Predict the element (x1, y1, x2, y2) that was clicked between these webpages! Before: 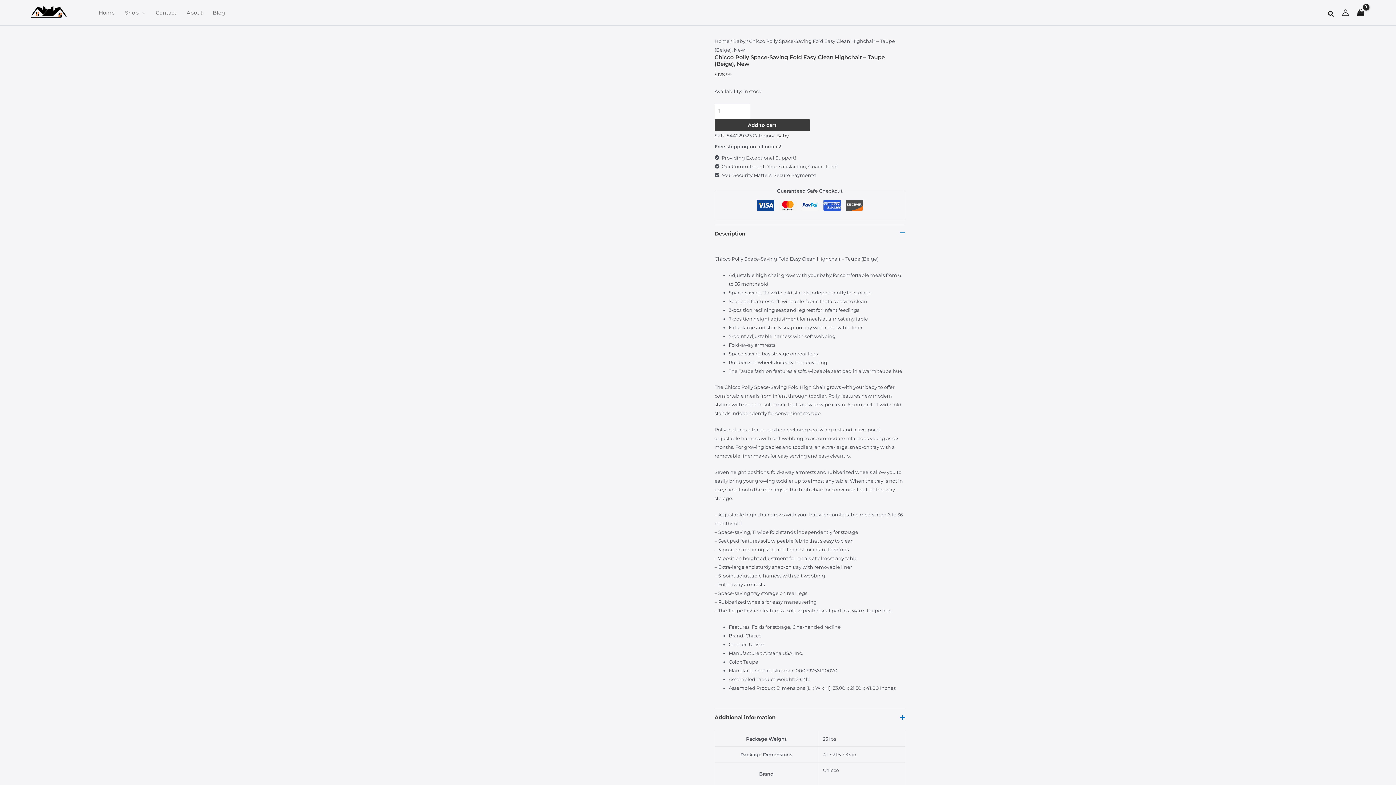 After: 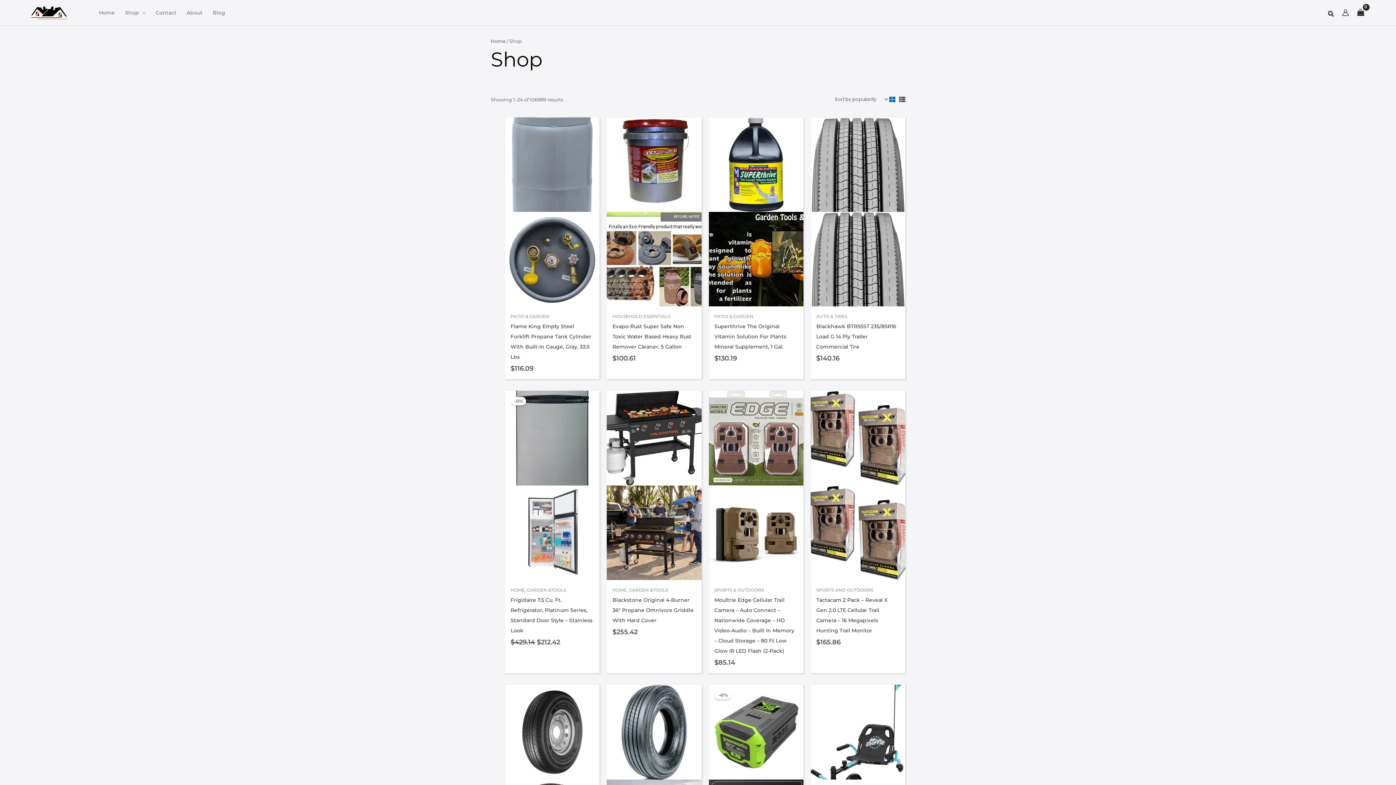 Action: bbox: (120, 0, 150, 25) label: Shop